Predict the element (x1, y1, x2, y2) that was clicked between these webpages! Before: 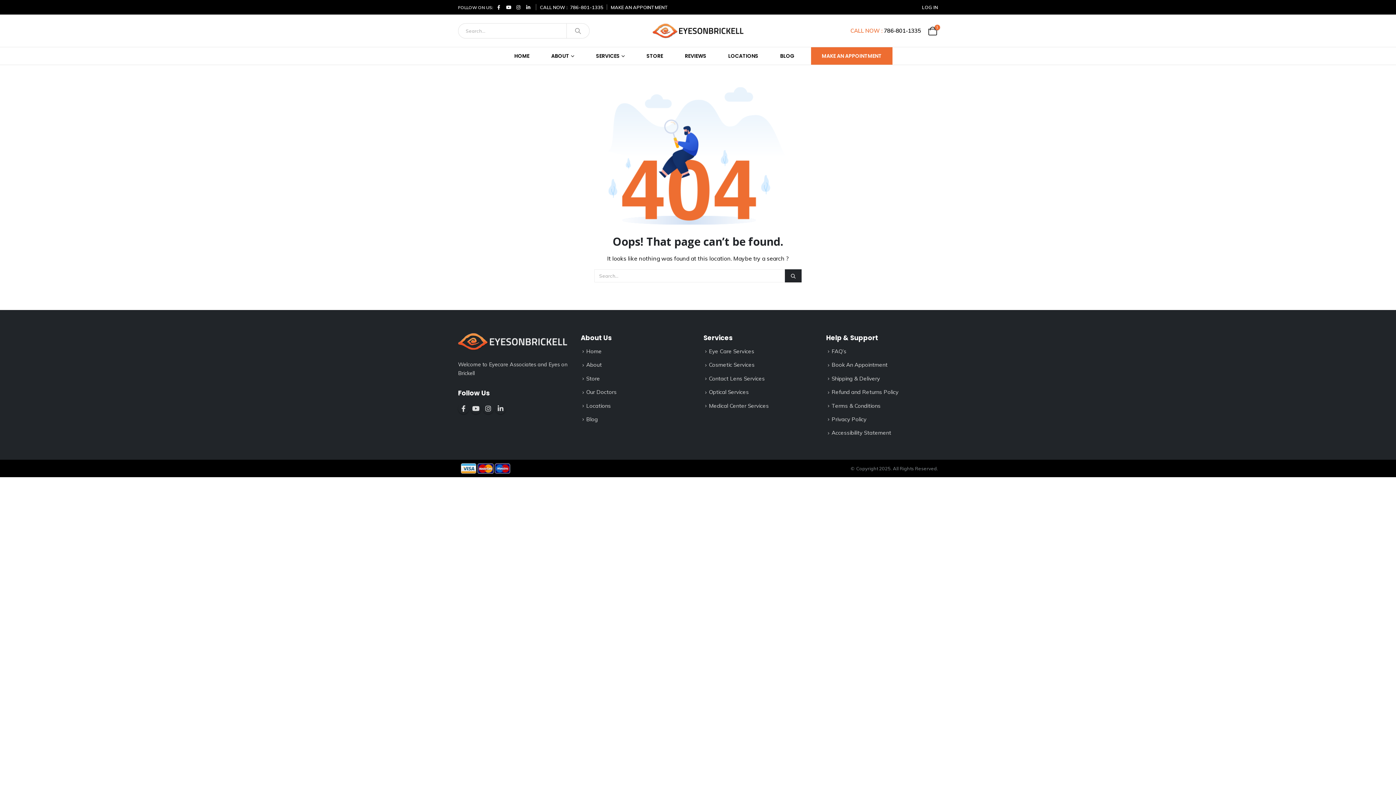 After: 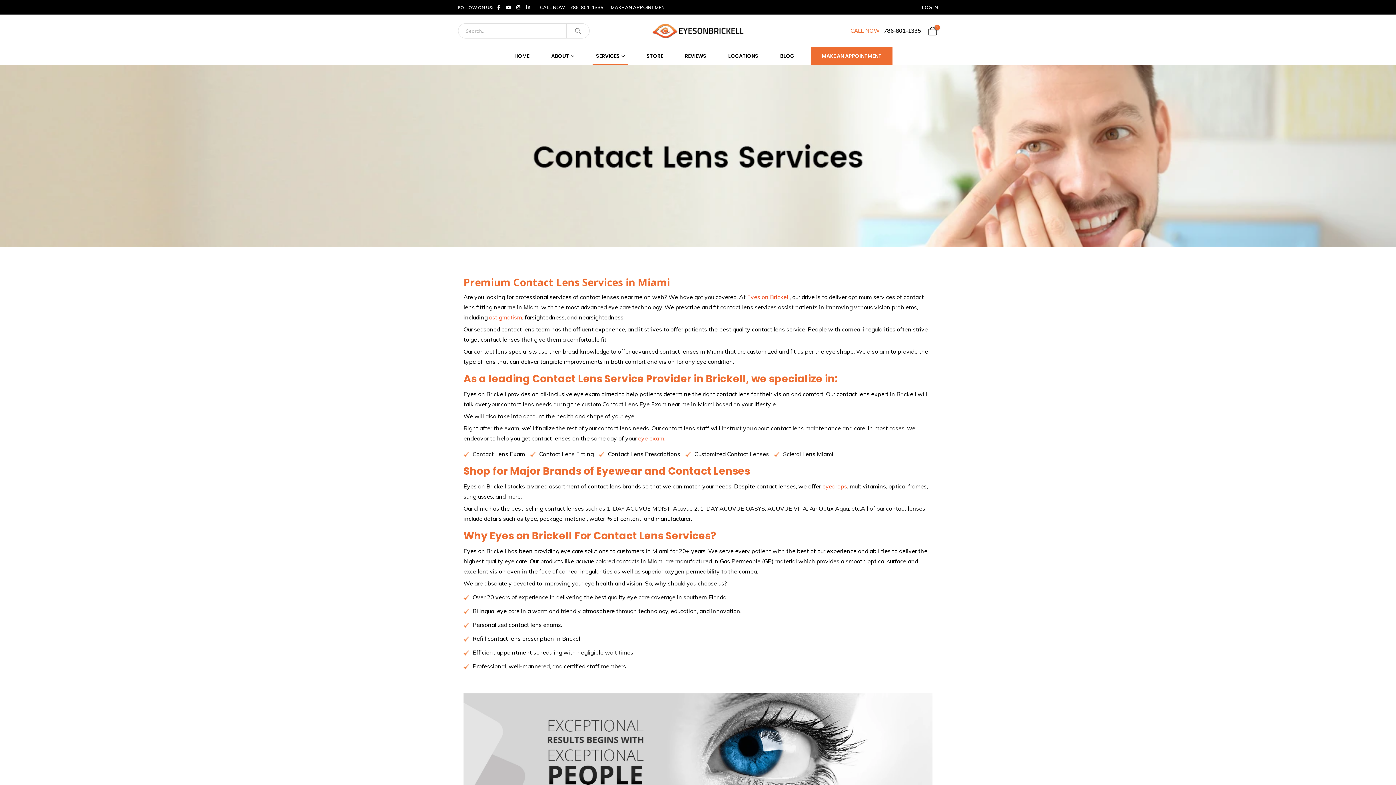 Action: label: Contact Lens Services bbox: (709, 375, 765, 382)